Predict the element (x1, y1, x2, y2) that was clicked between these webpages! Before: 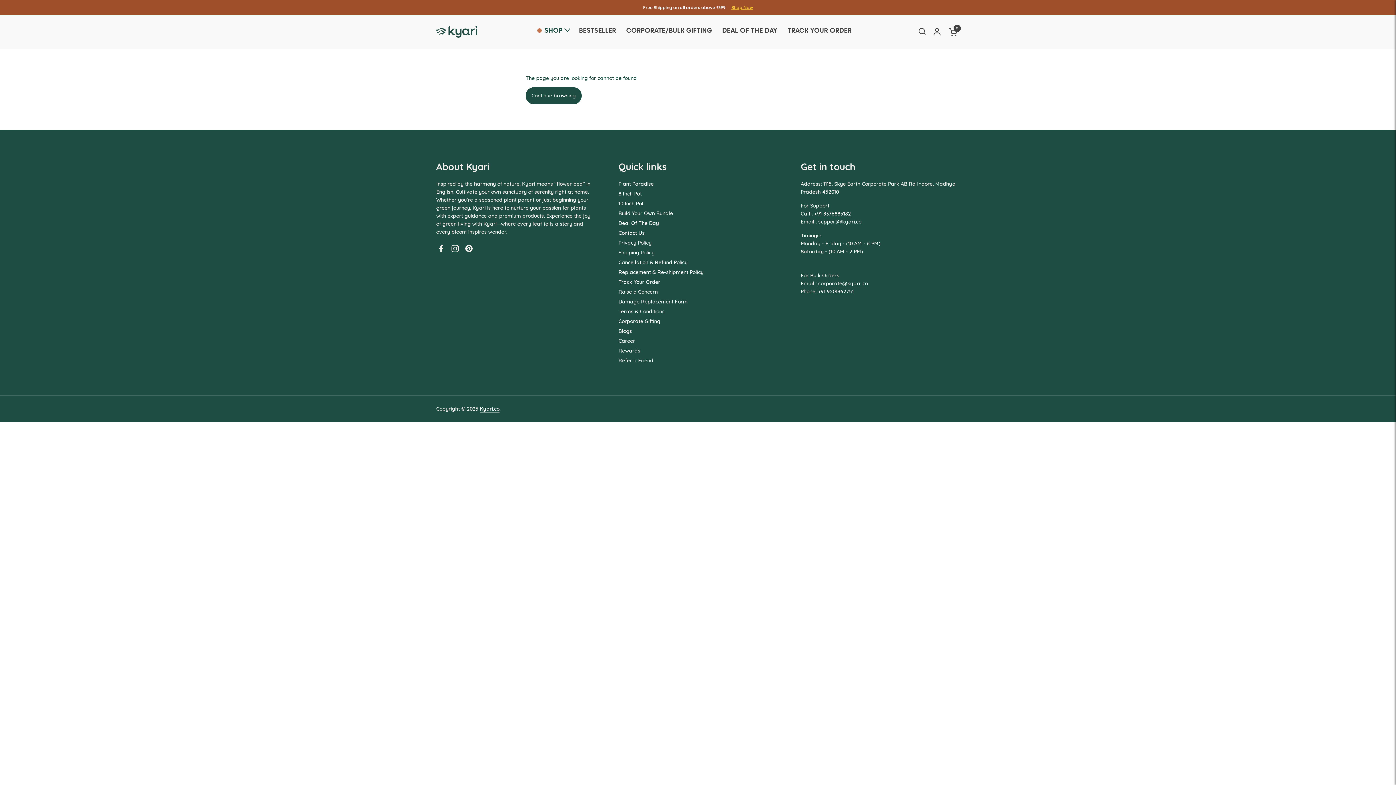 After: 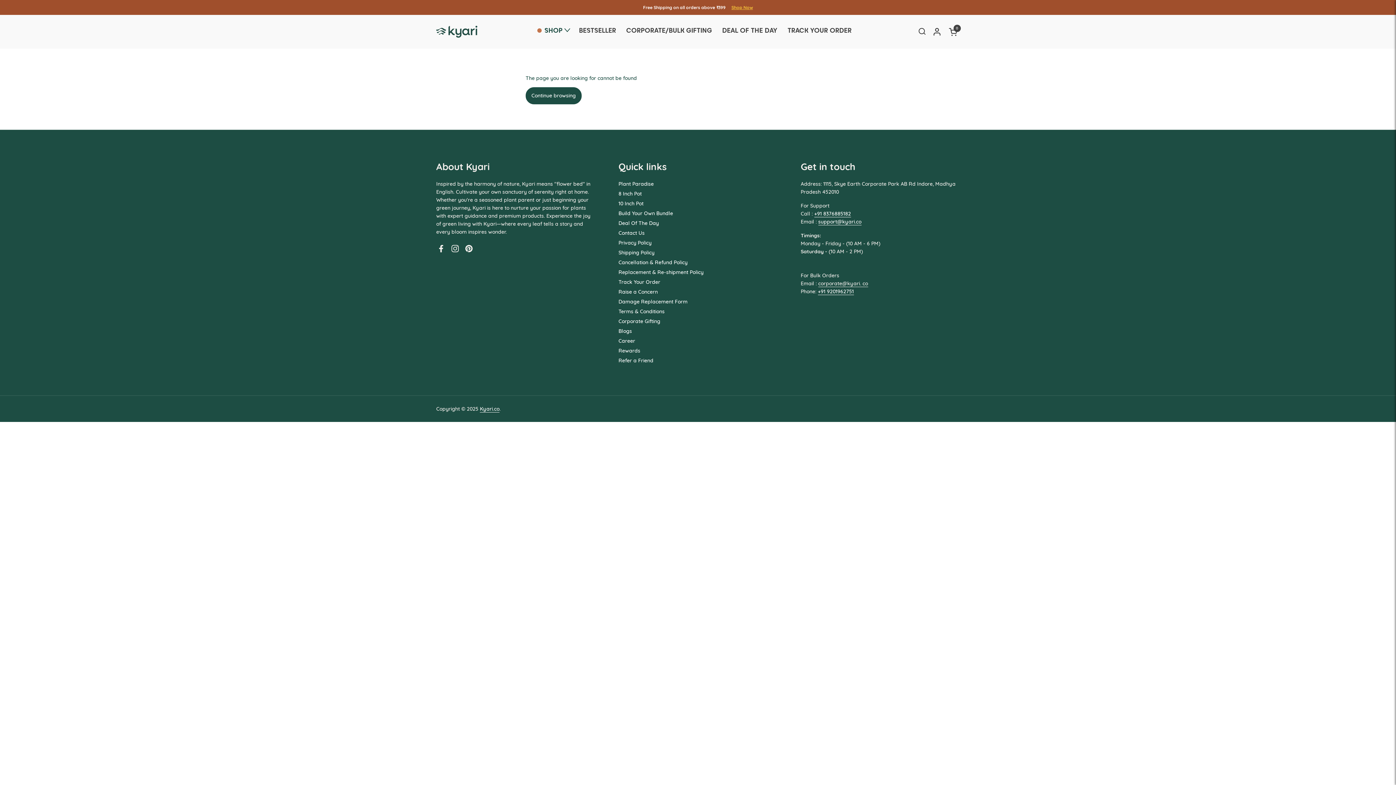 Action: label: corporate@kyari. co
 bbox: (818, 280, 868, 287)